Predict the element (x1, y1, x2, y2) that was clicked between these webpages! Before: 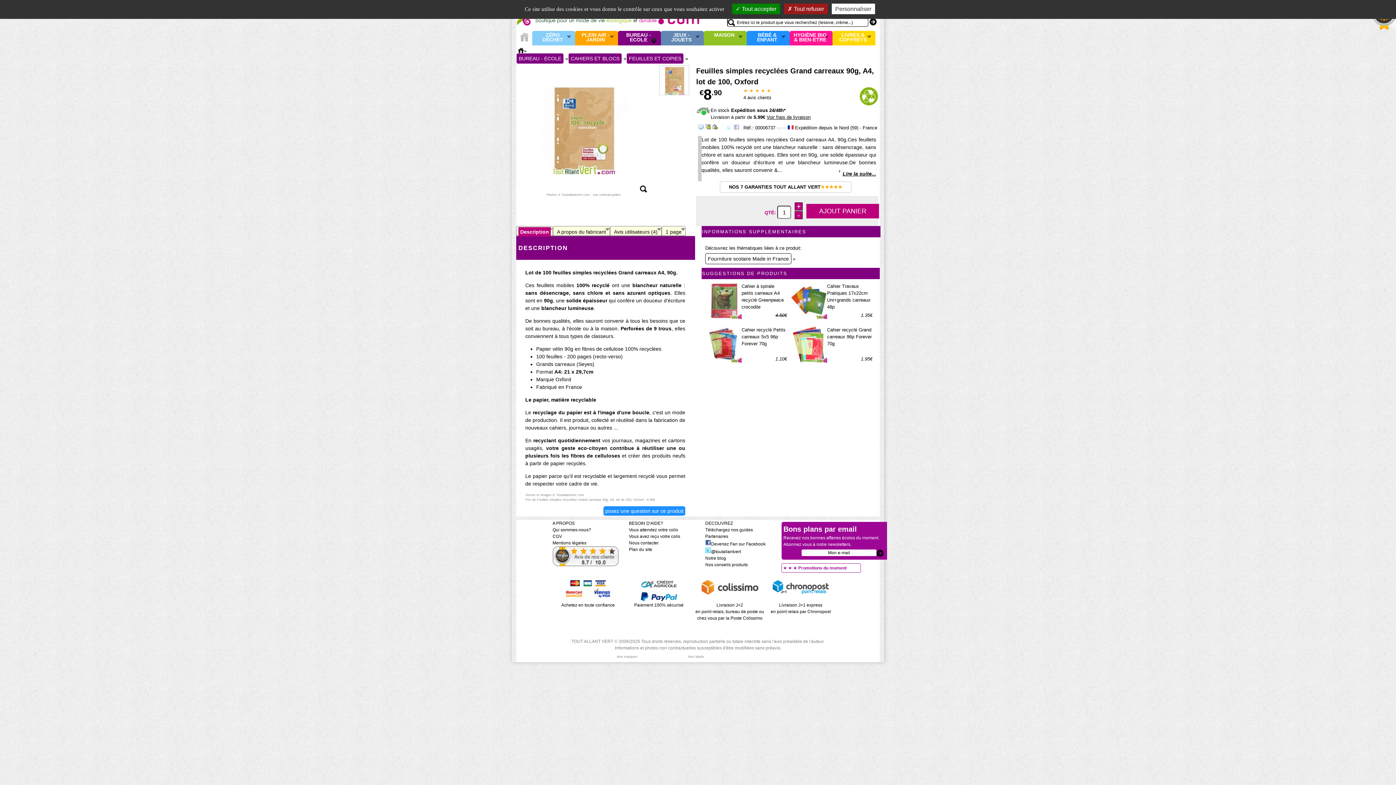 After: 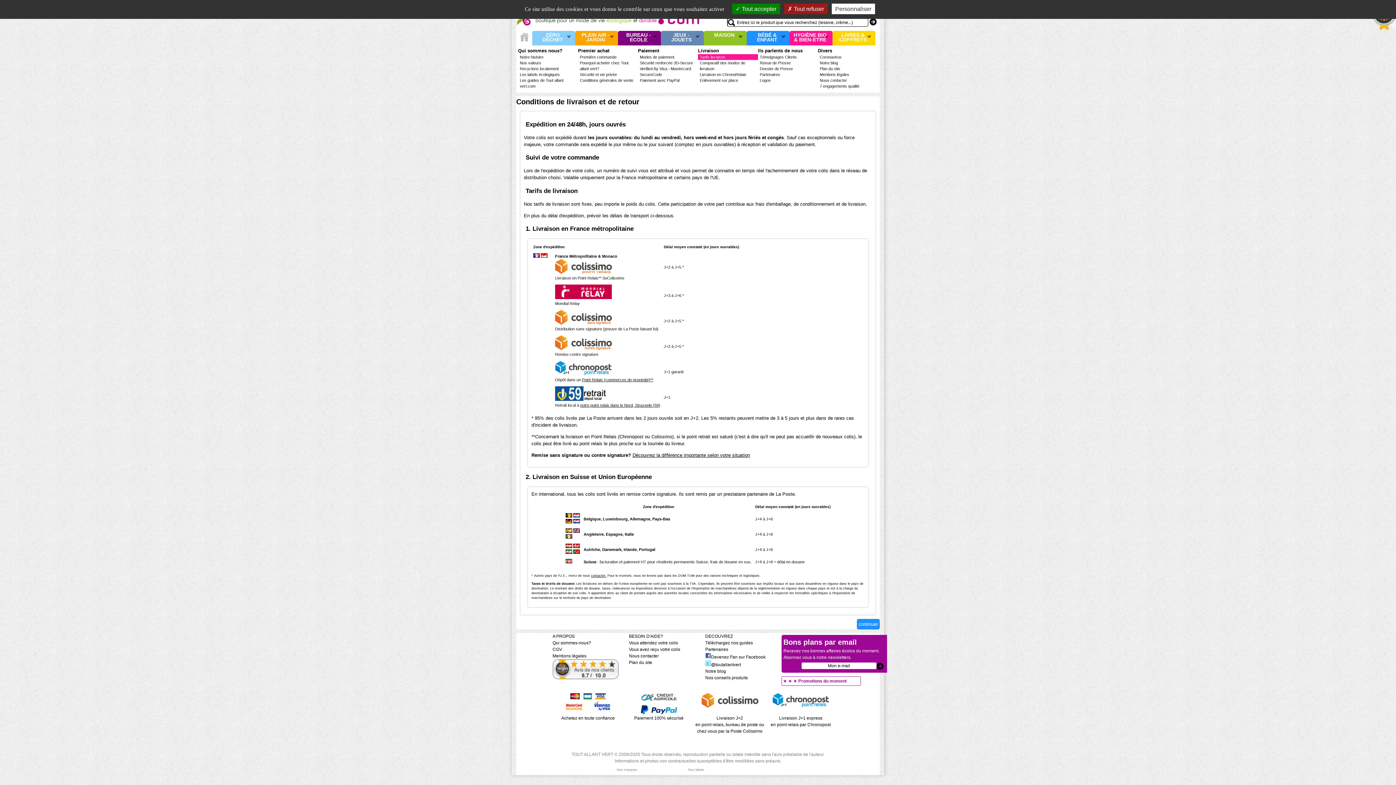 Action: bbox: (695, 602, 764, 621) label: Livraison J+2
en point relais, bureau de poste ou chez vous par la Poste Colissimo